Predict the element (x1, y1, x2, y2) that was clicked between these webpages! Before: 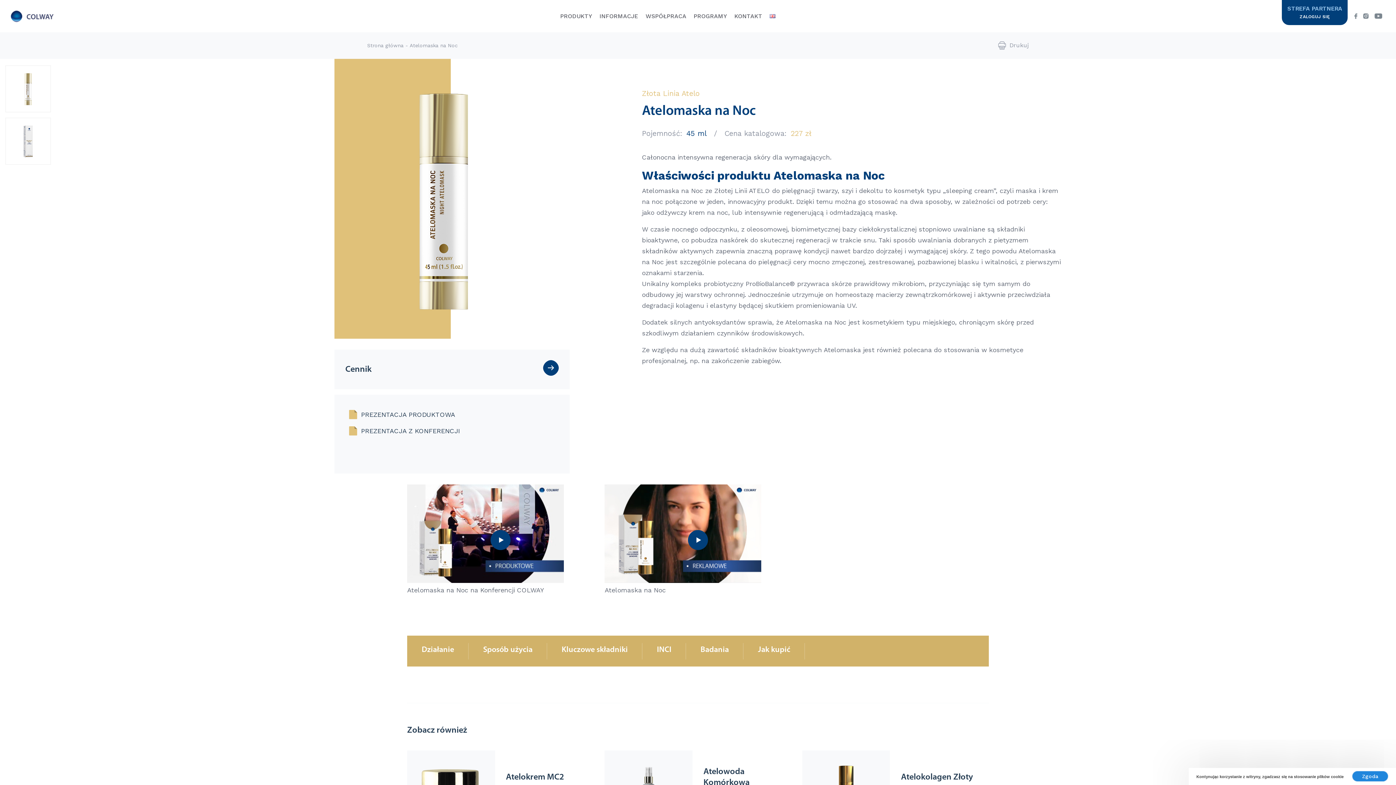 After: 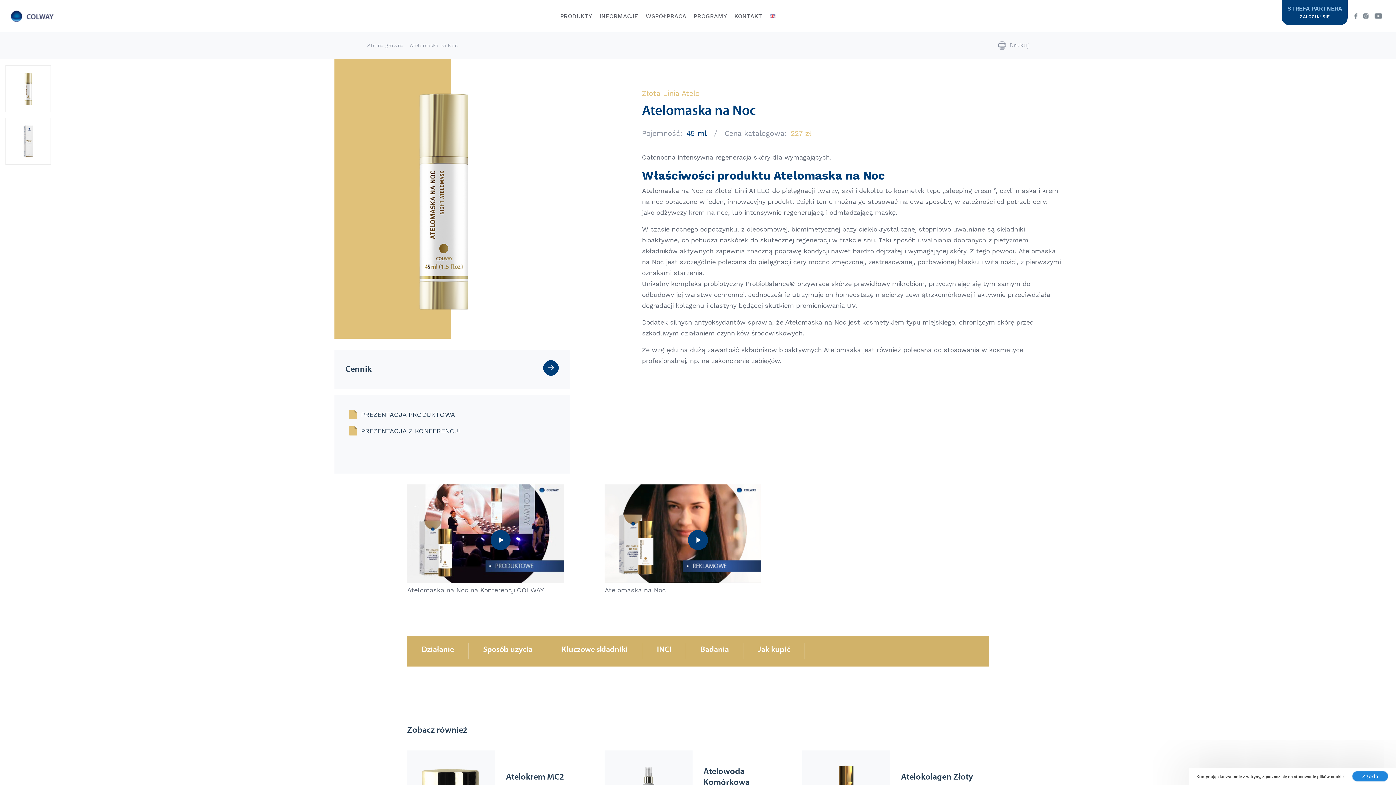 Action: bbox: (1354, 13, 1357, 18)